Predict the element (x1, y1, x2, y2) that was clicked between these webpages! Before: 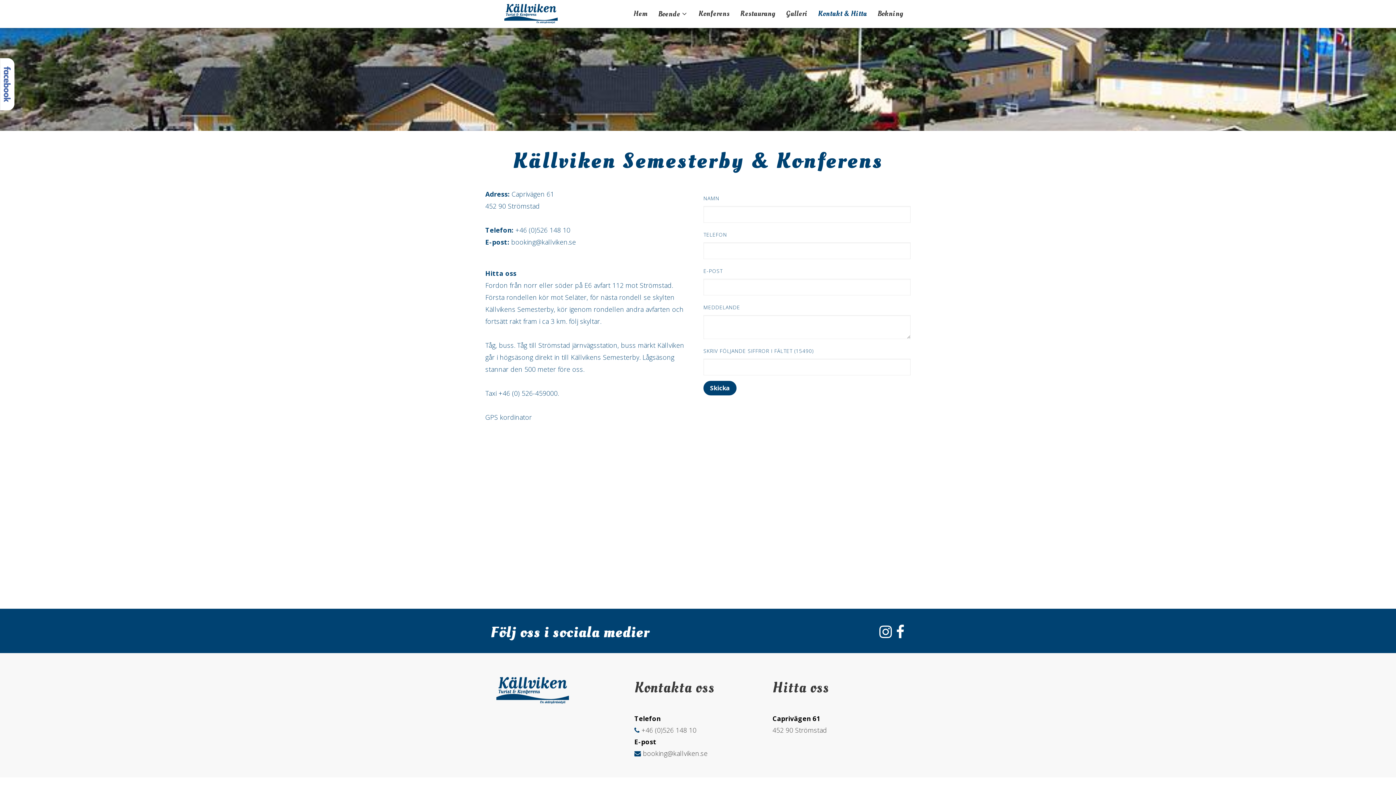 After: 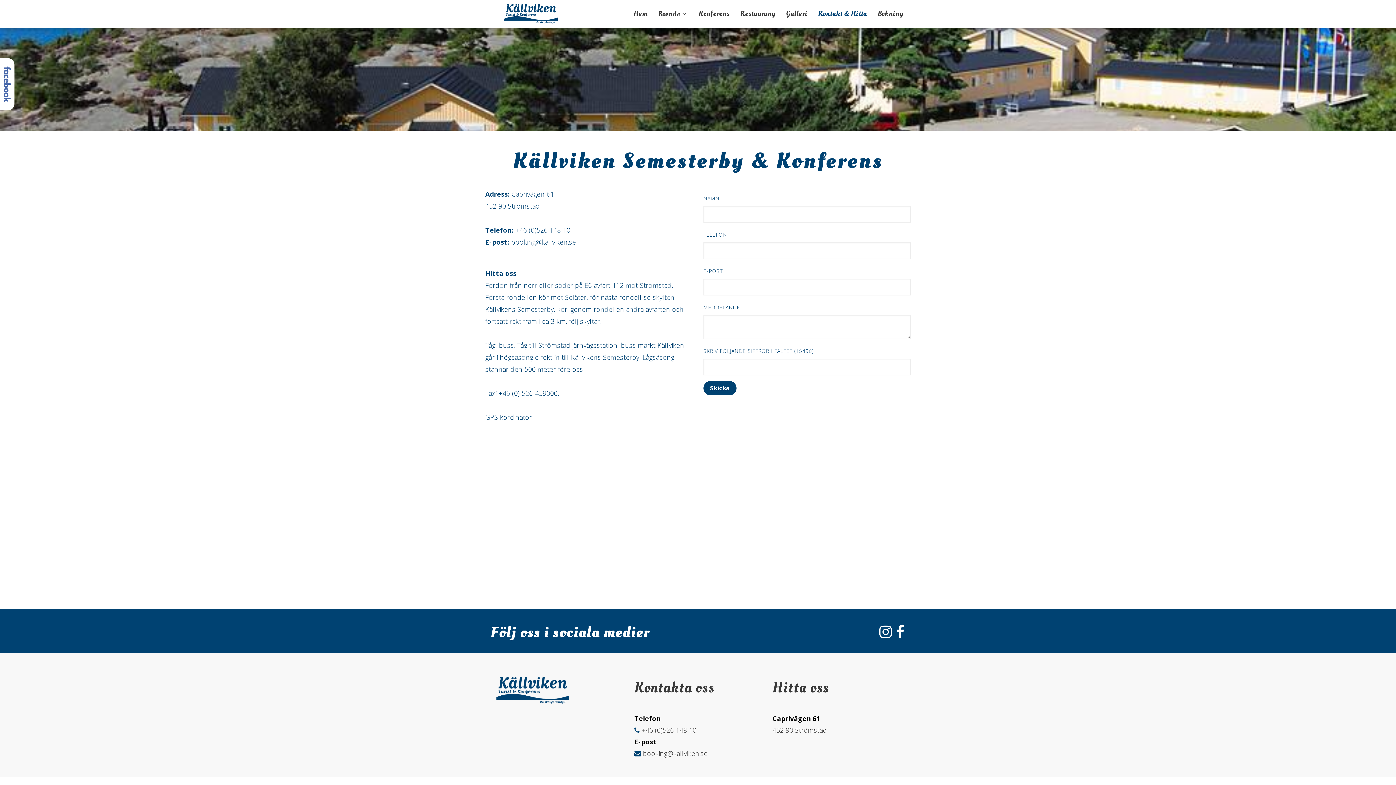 Action: bbox: (816, 0, 869, 27) label: Kontakt & Hitta